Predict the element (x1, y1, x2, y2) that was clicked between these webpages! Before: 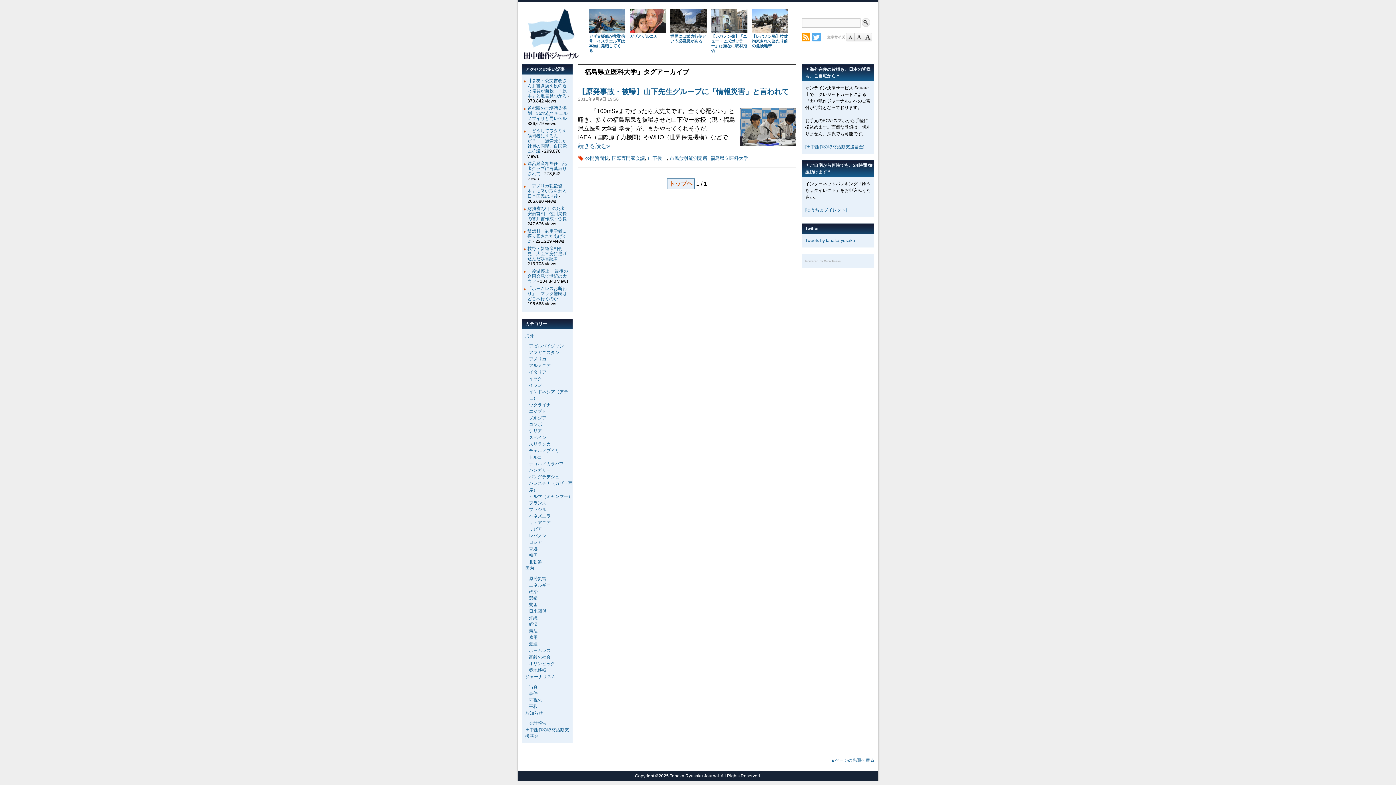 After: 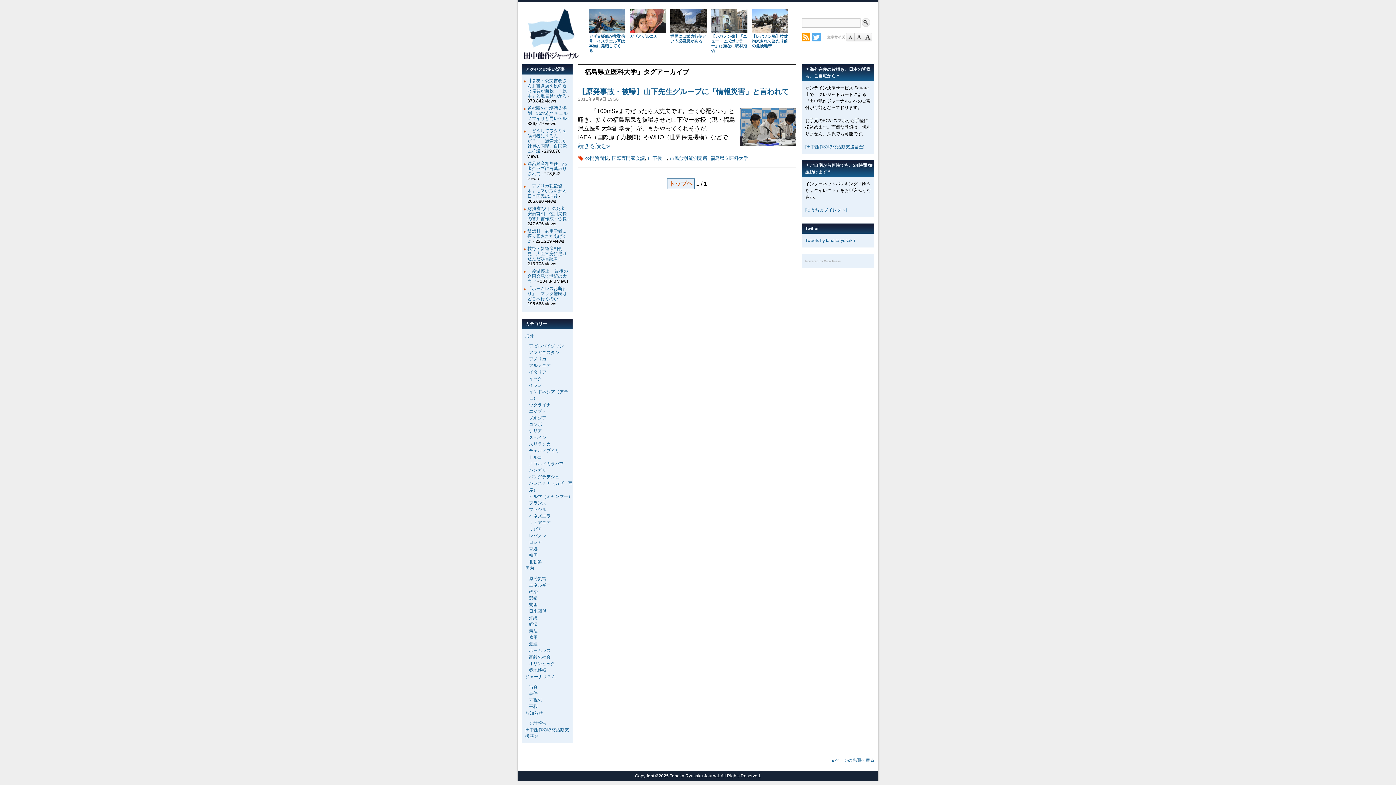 Action: bbox: (854, 36, 863, 42)